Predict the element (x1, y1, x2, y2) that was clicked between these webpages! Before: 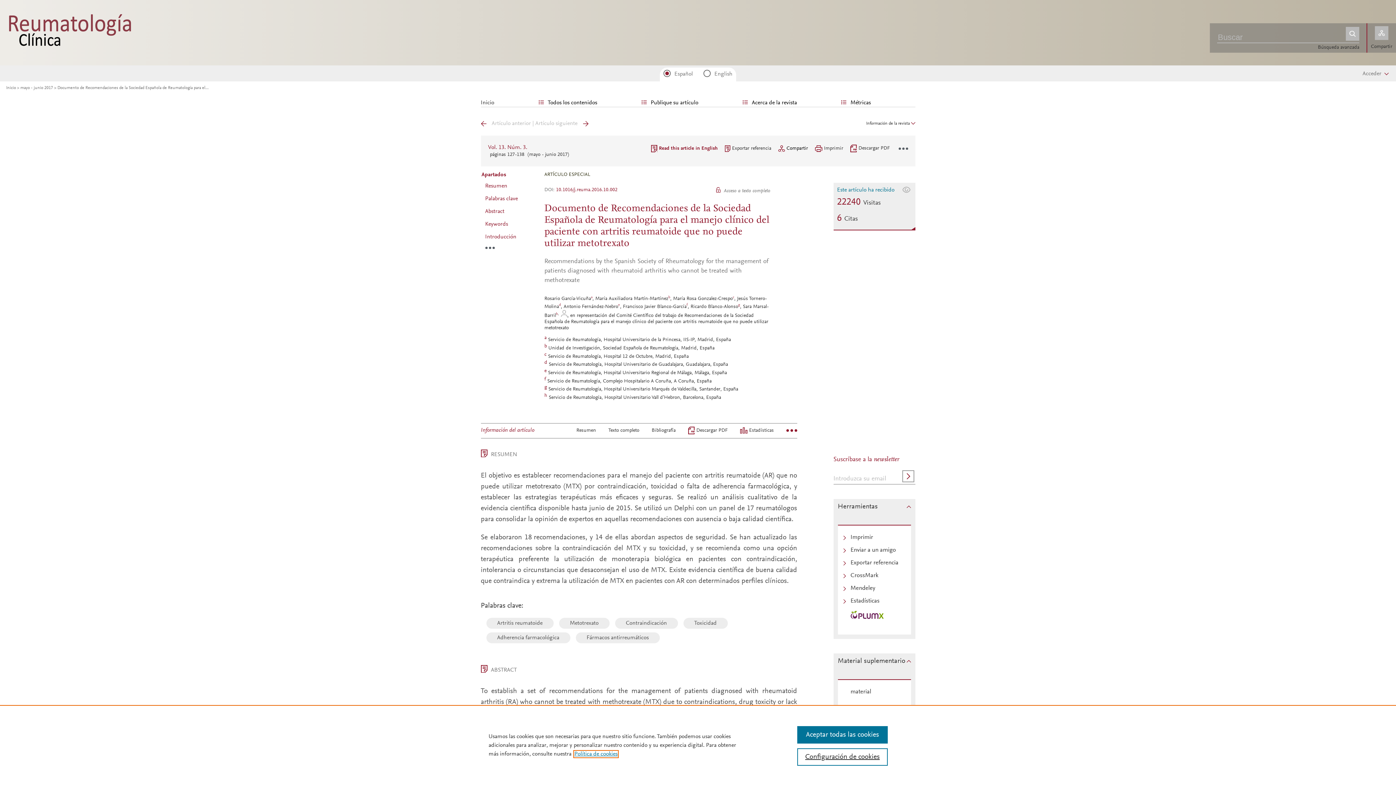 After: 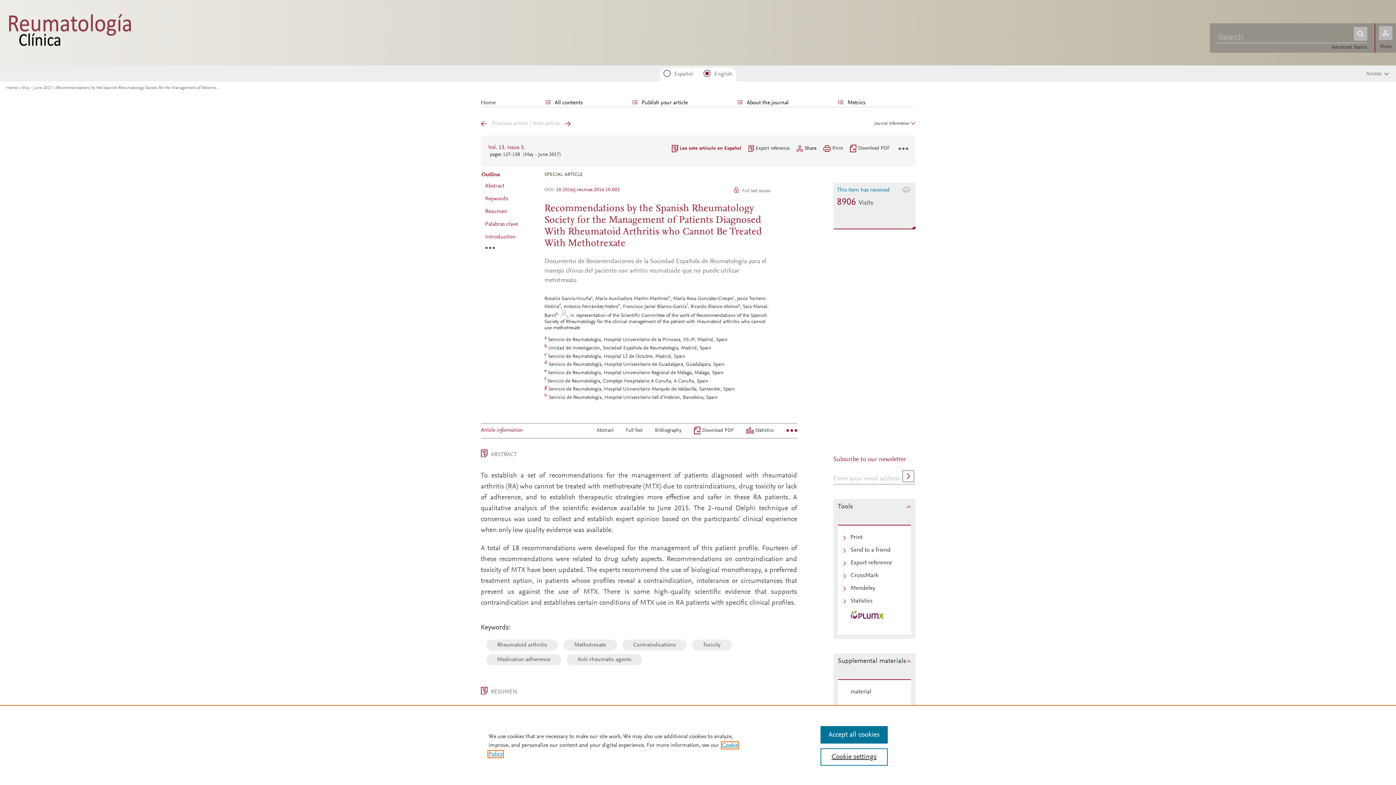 Action: bbox: (659, 146, 718, 151) label: Read this article in English